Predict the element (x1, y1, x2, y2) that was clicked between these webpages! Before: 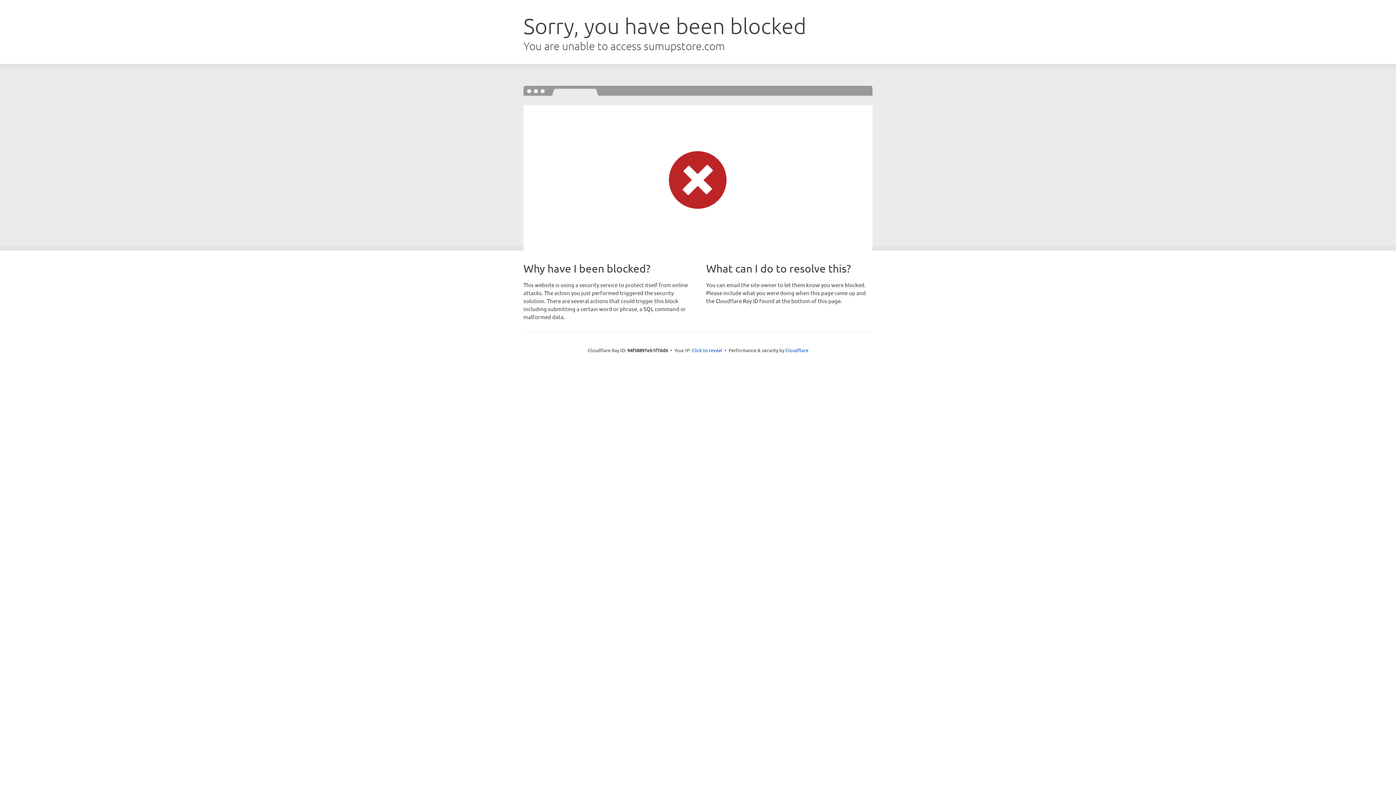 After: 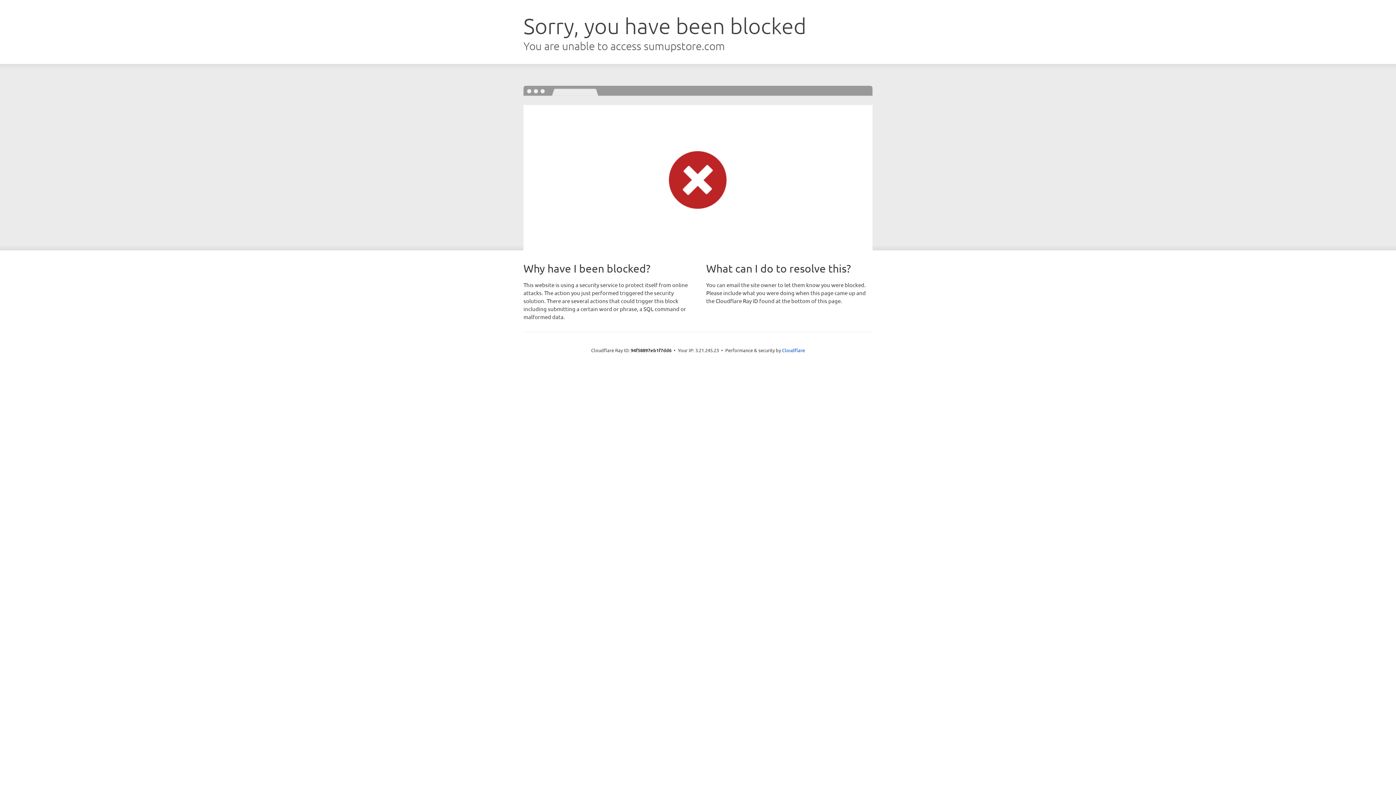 Action: bbox: (692, 346, 722, 353) label: Click to reveal